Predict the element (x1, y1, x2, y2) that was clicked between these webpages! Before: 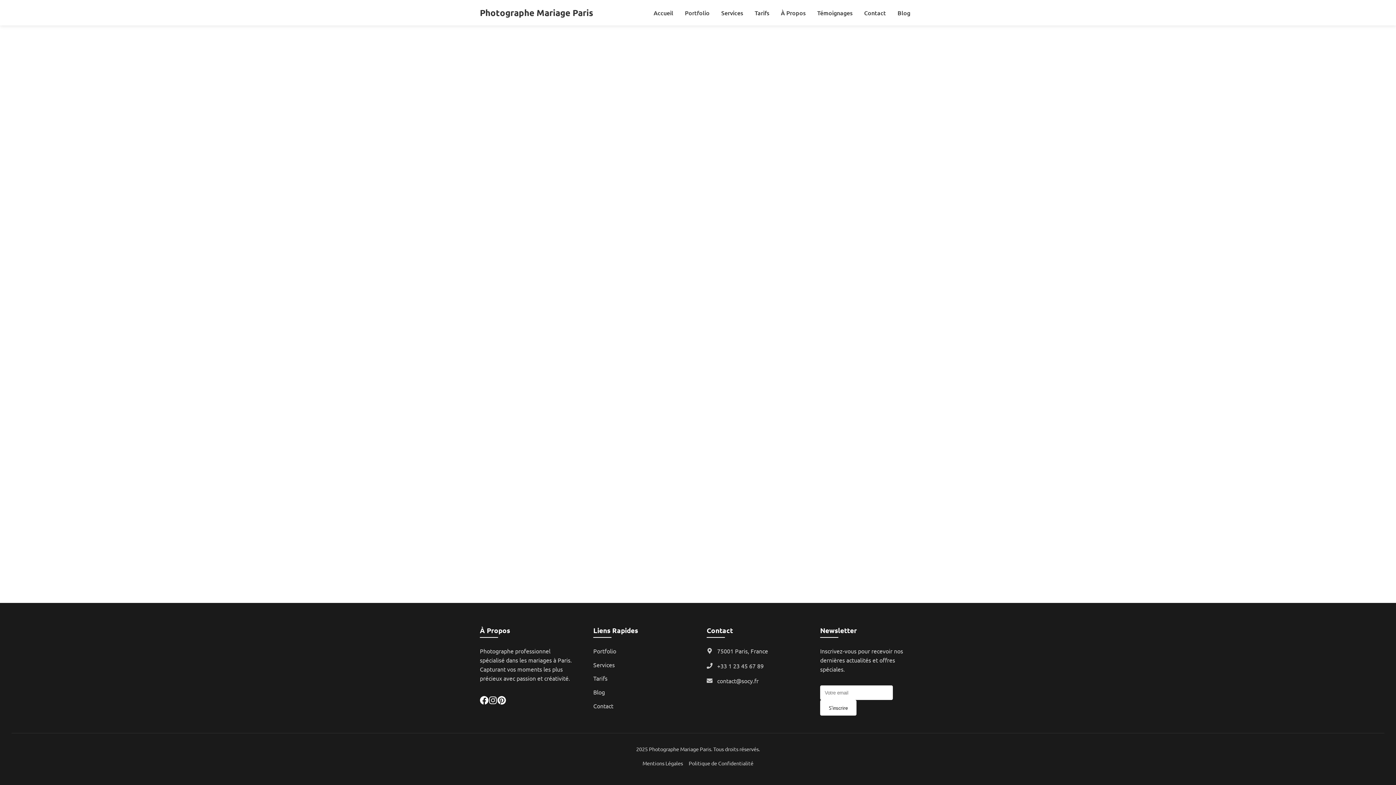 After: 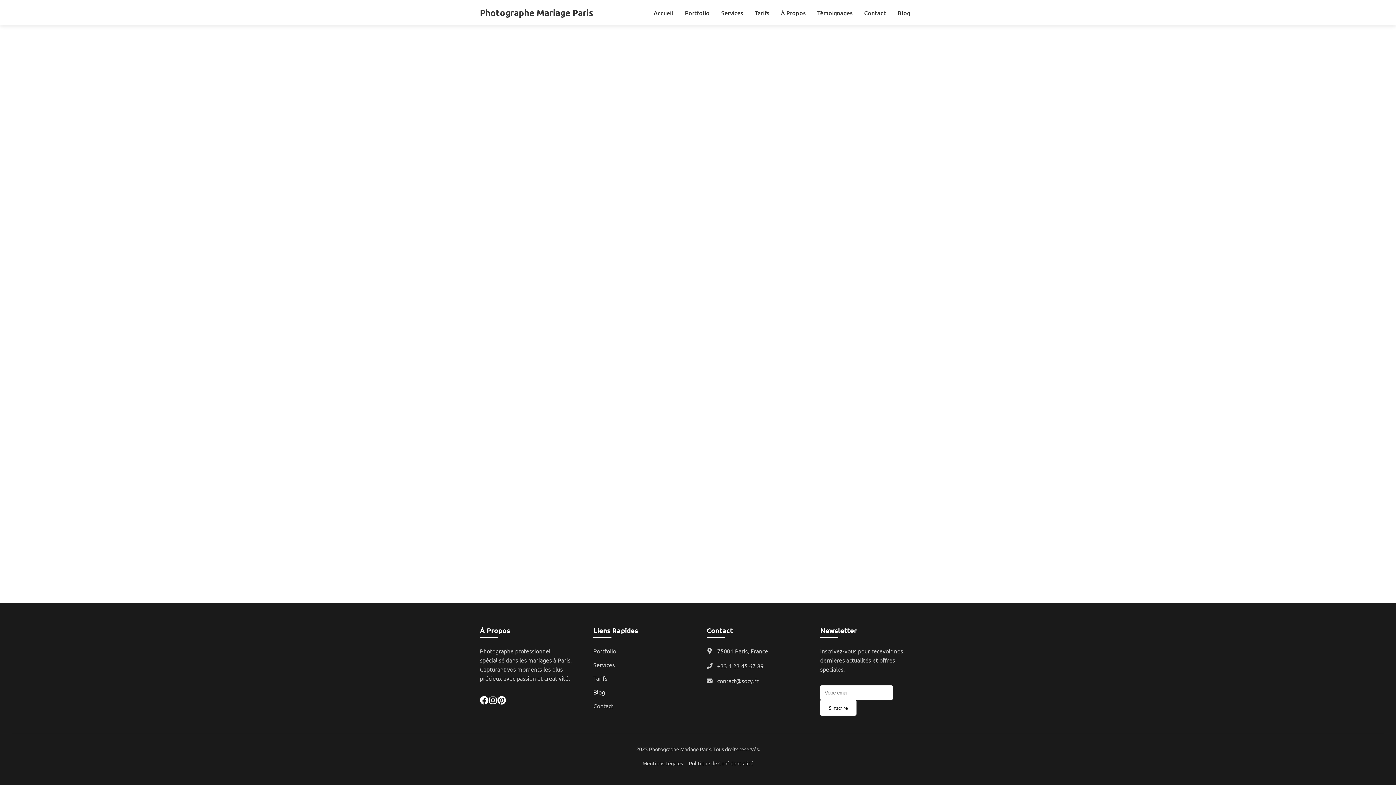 Action: bbox: (593, 688, 689, 697) label: Blog